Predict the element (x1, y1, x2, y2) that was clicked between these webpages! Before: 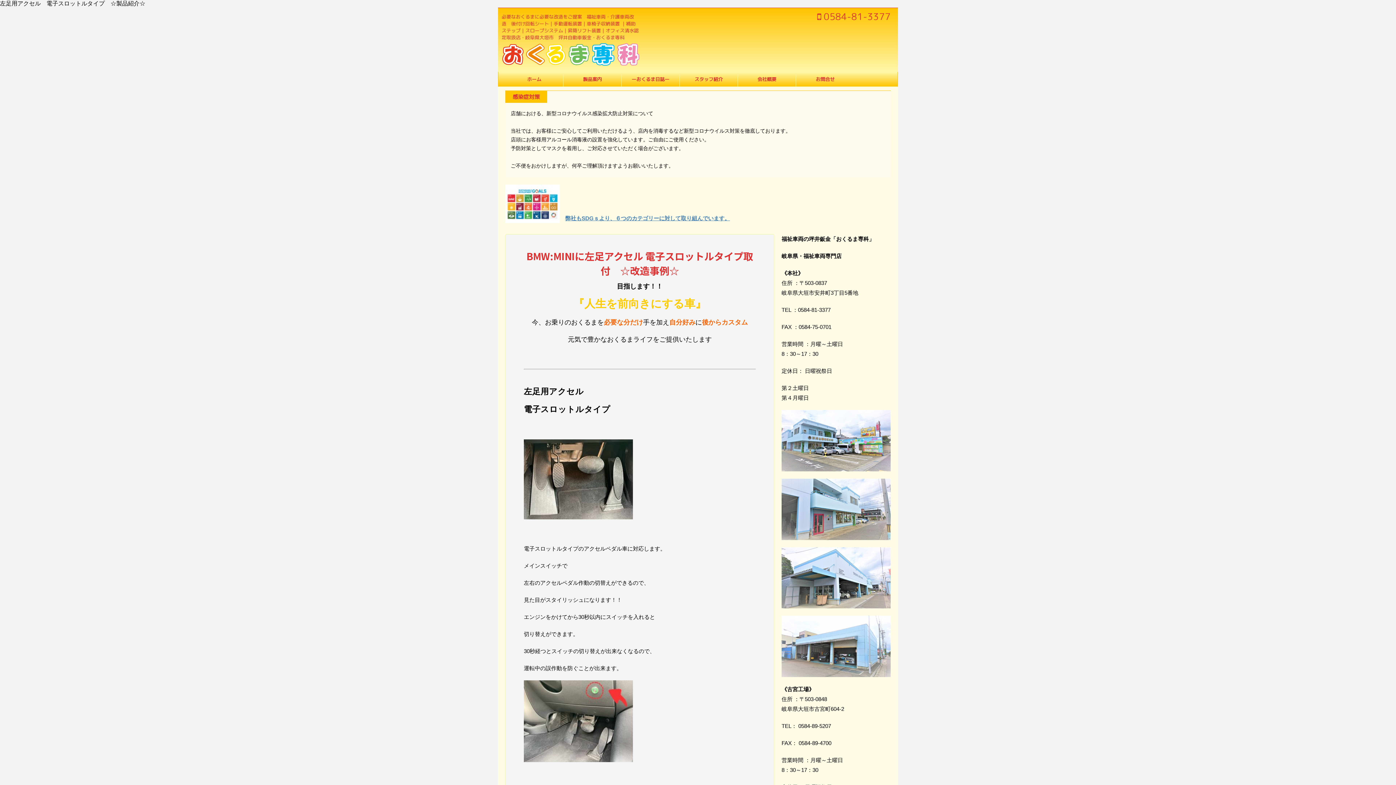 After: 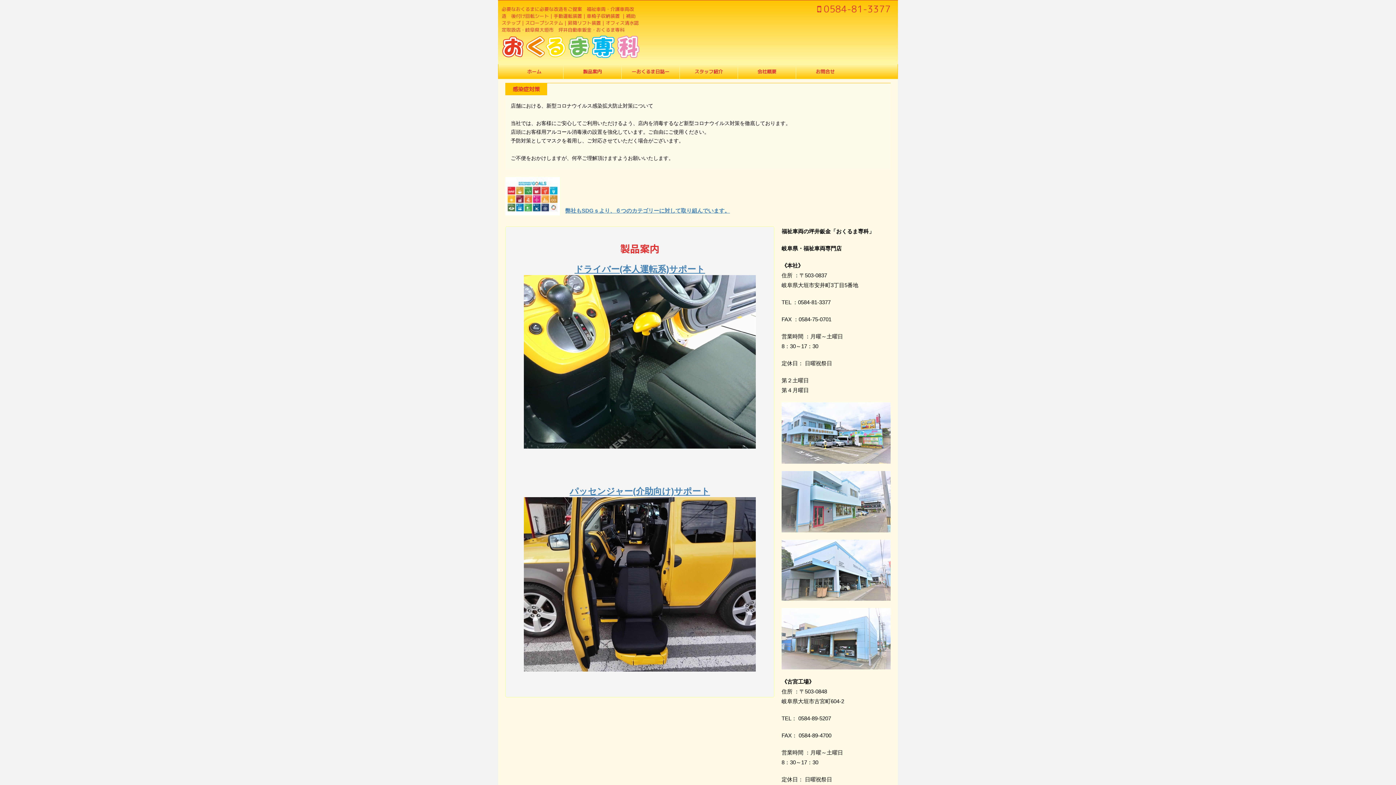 Action: bbox: (563, 72, 621, 86) label: 製品案内